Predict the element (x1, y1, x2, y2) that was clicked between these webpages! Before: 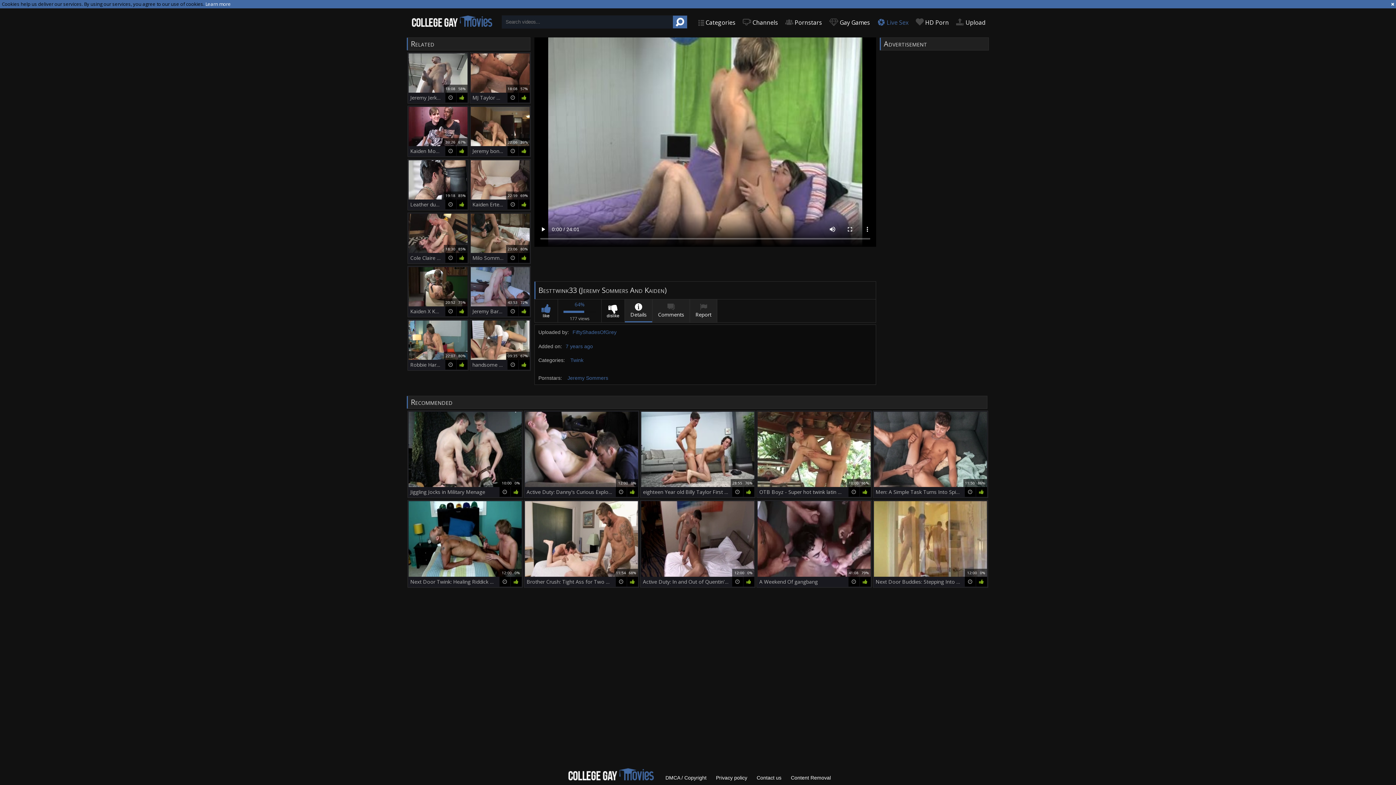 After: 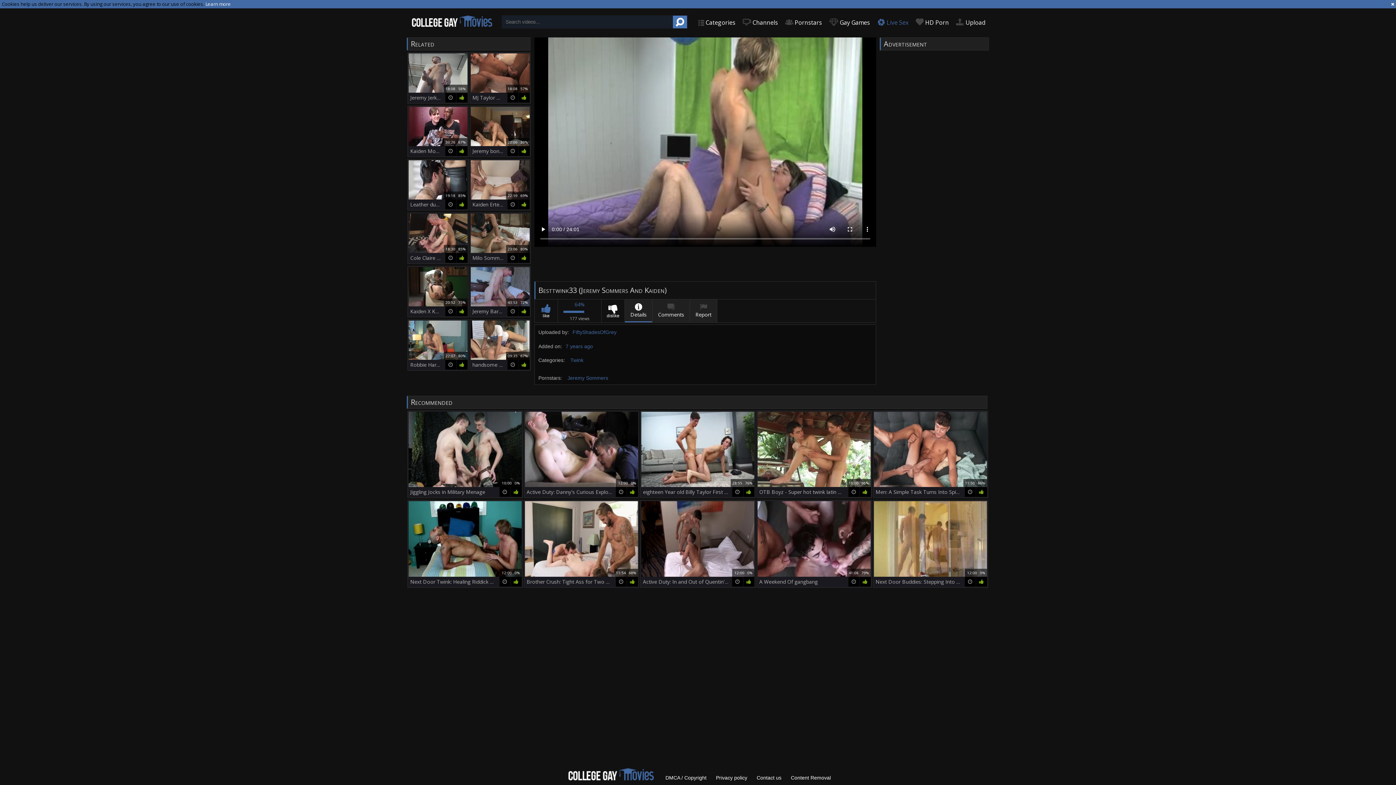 Action: bbox: (673, 15, 687, 28)